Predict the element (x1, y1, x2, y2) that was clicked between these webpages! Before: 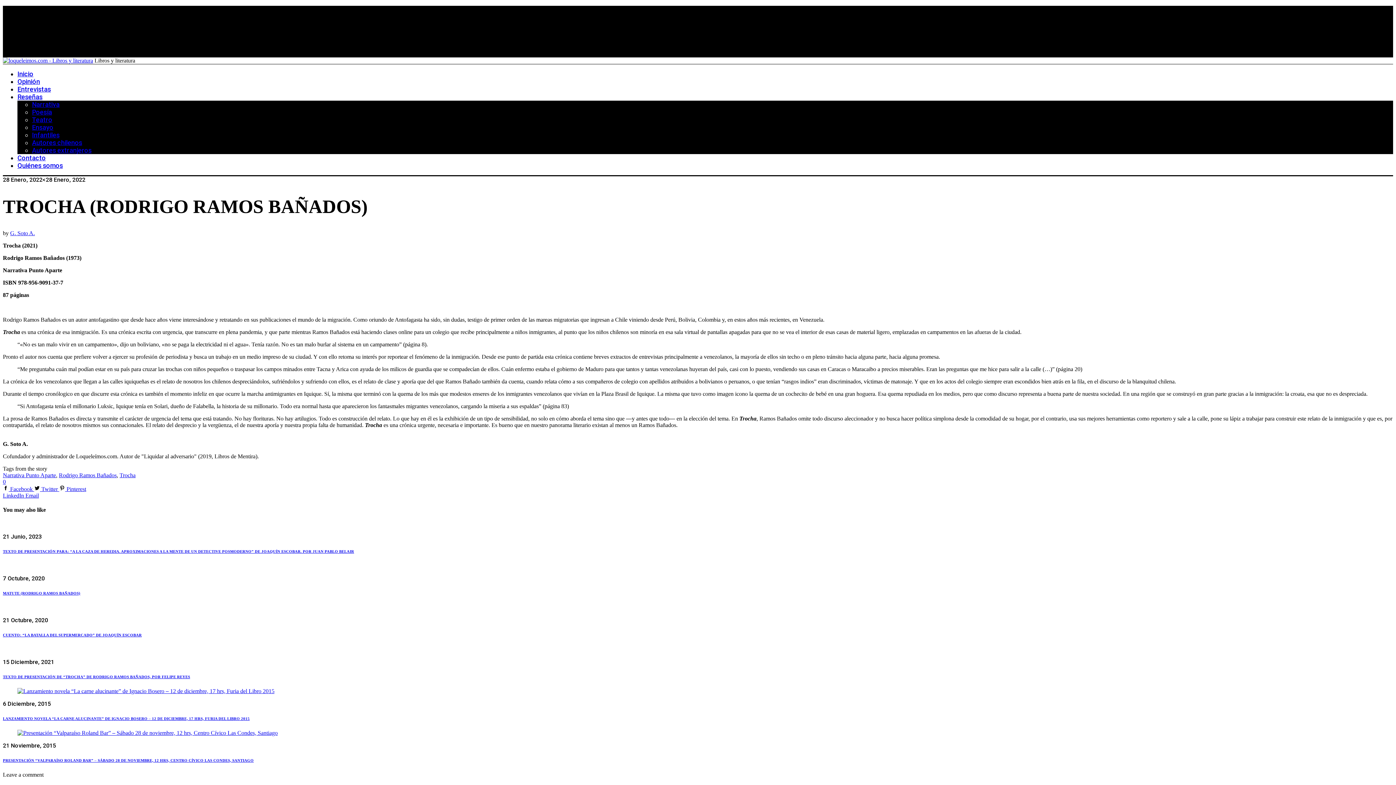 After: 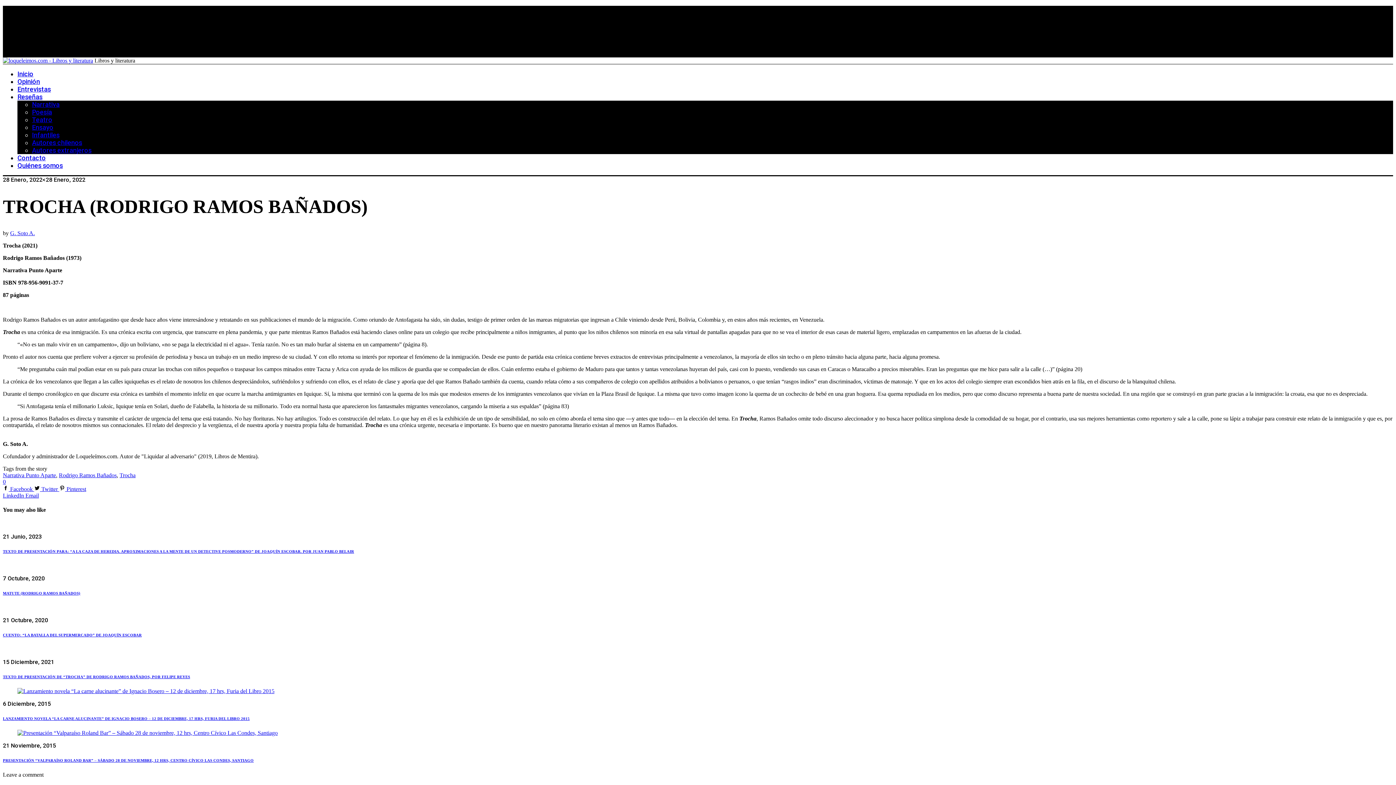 Action: label: LinkedIn  bbox: (2, 492, 25, 498)